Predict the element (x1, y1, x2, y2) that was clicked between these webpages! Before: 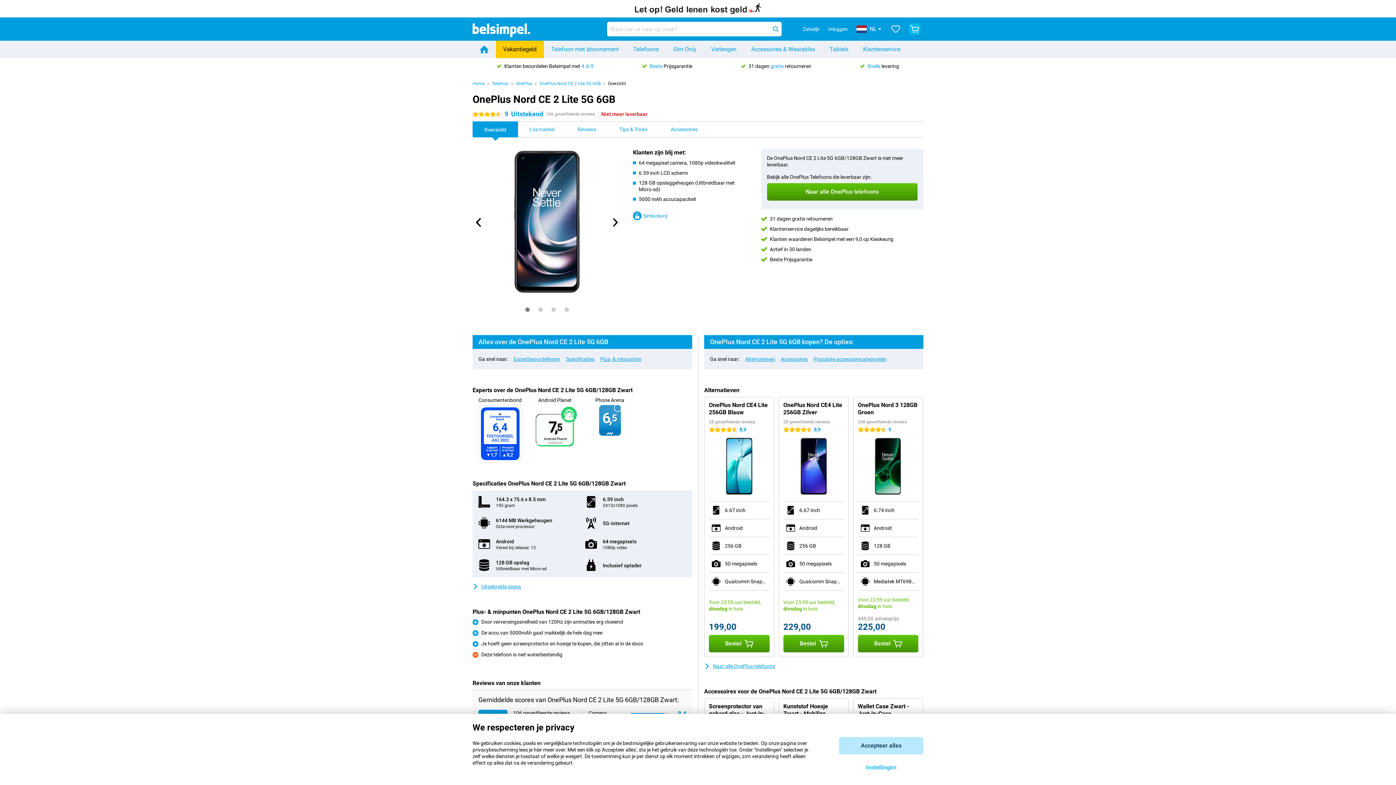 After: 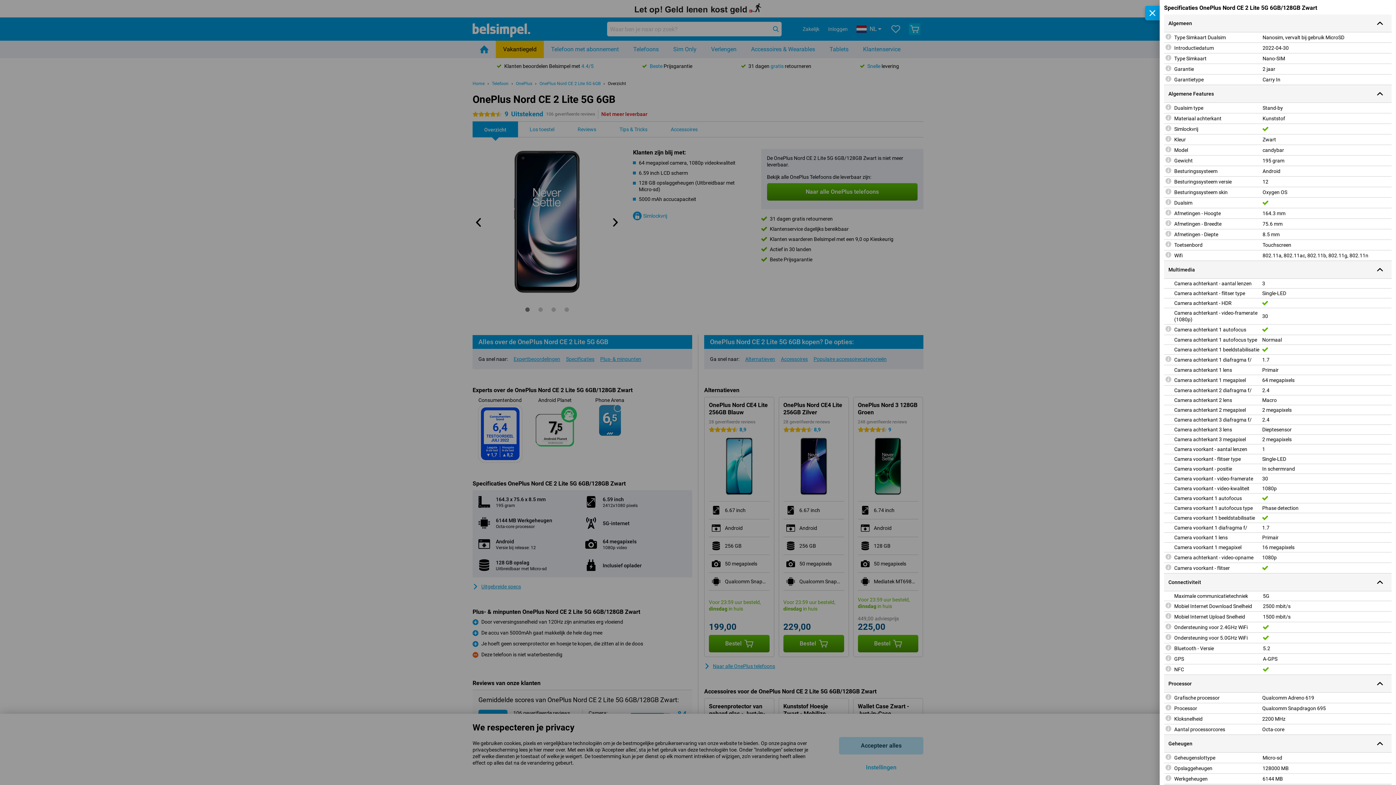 Action: label: Uitgebreide specs bbox: (472, 583, 521, 590)